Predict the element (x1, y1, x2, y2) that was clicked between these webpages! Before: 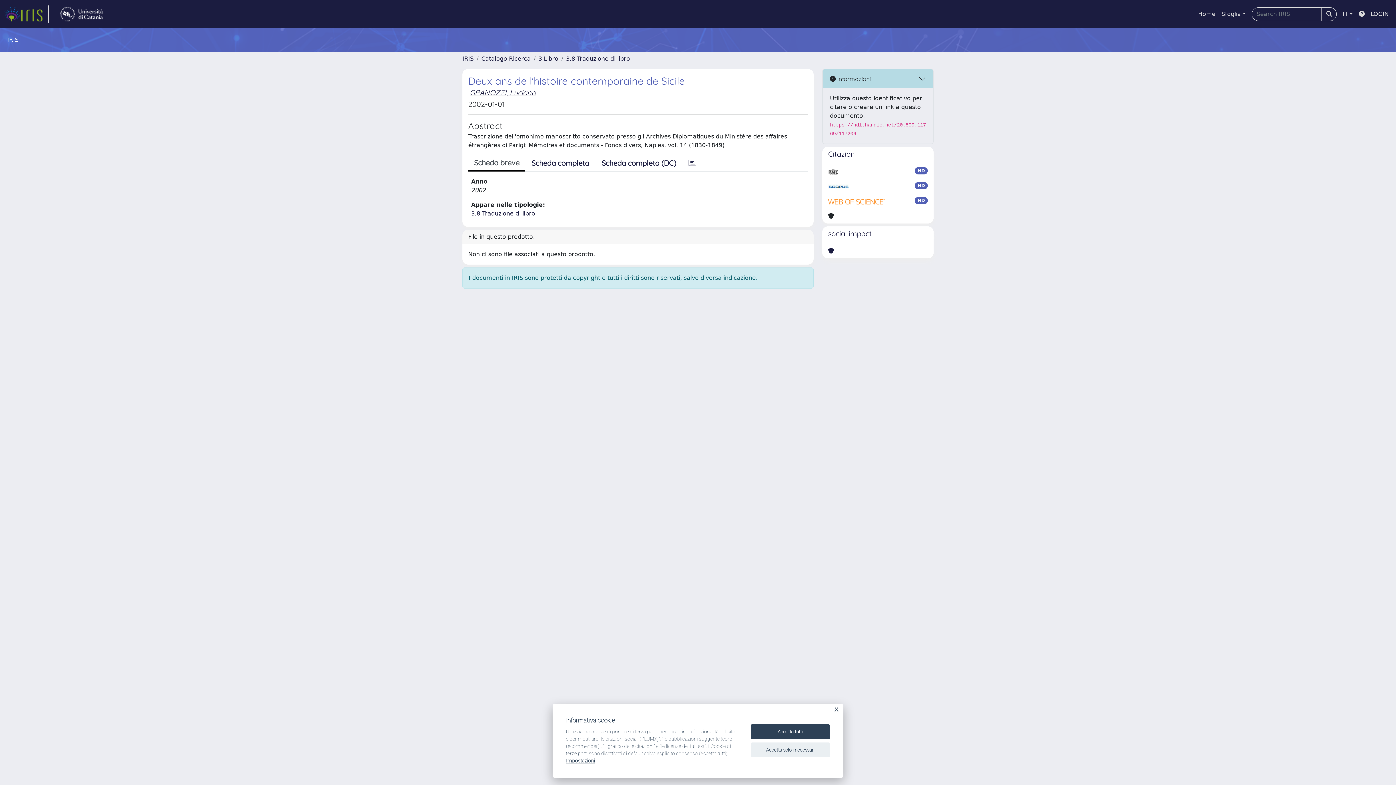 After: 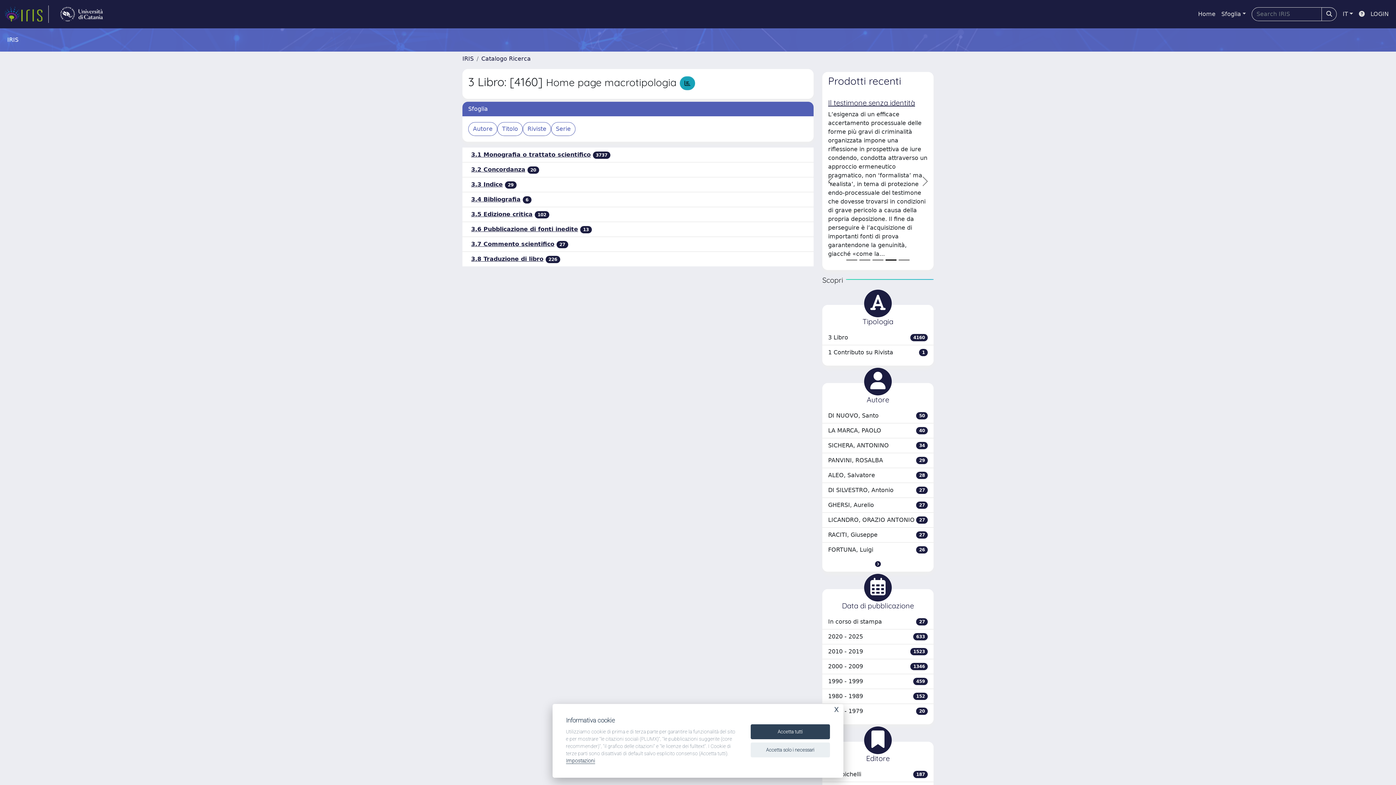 Action: label: 3 Libro bbox: (538, 55, 558, 62)